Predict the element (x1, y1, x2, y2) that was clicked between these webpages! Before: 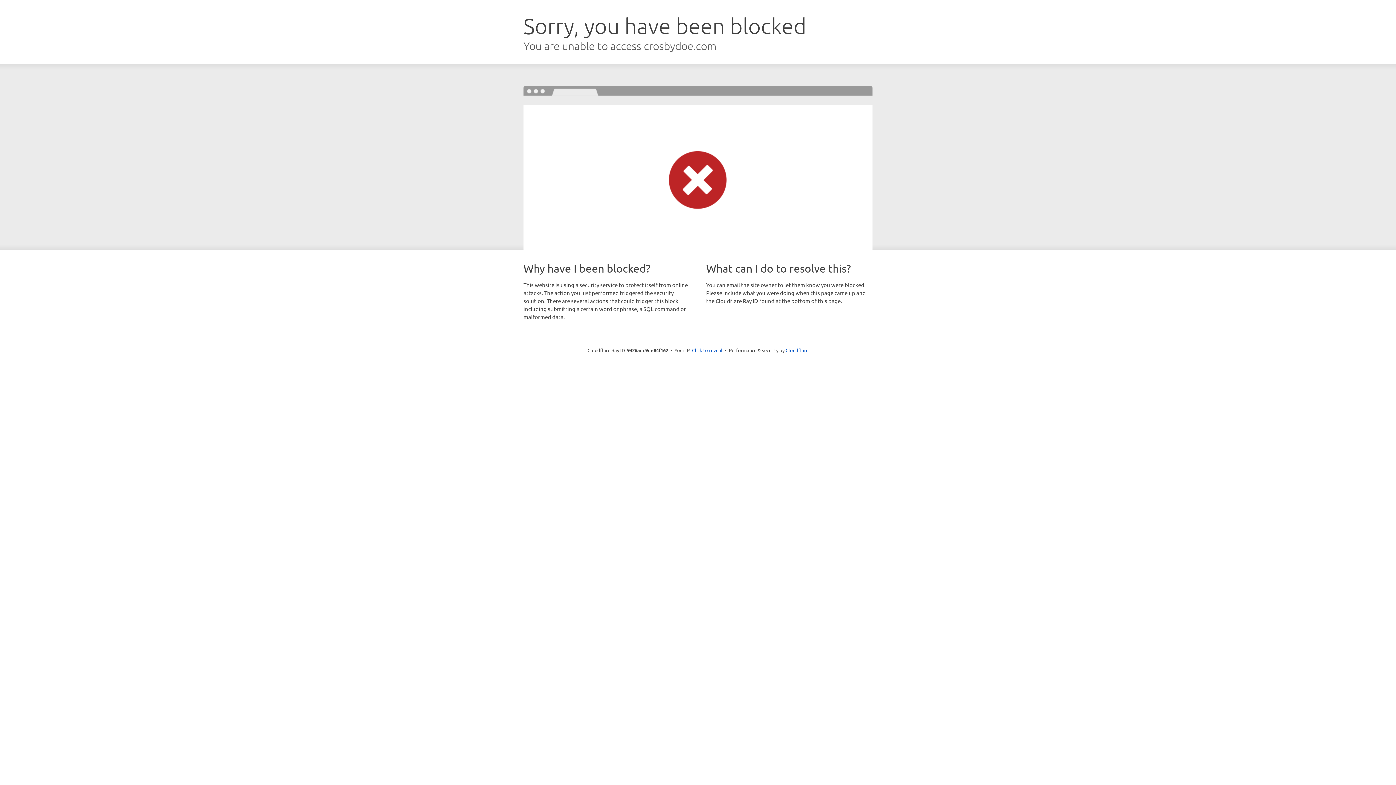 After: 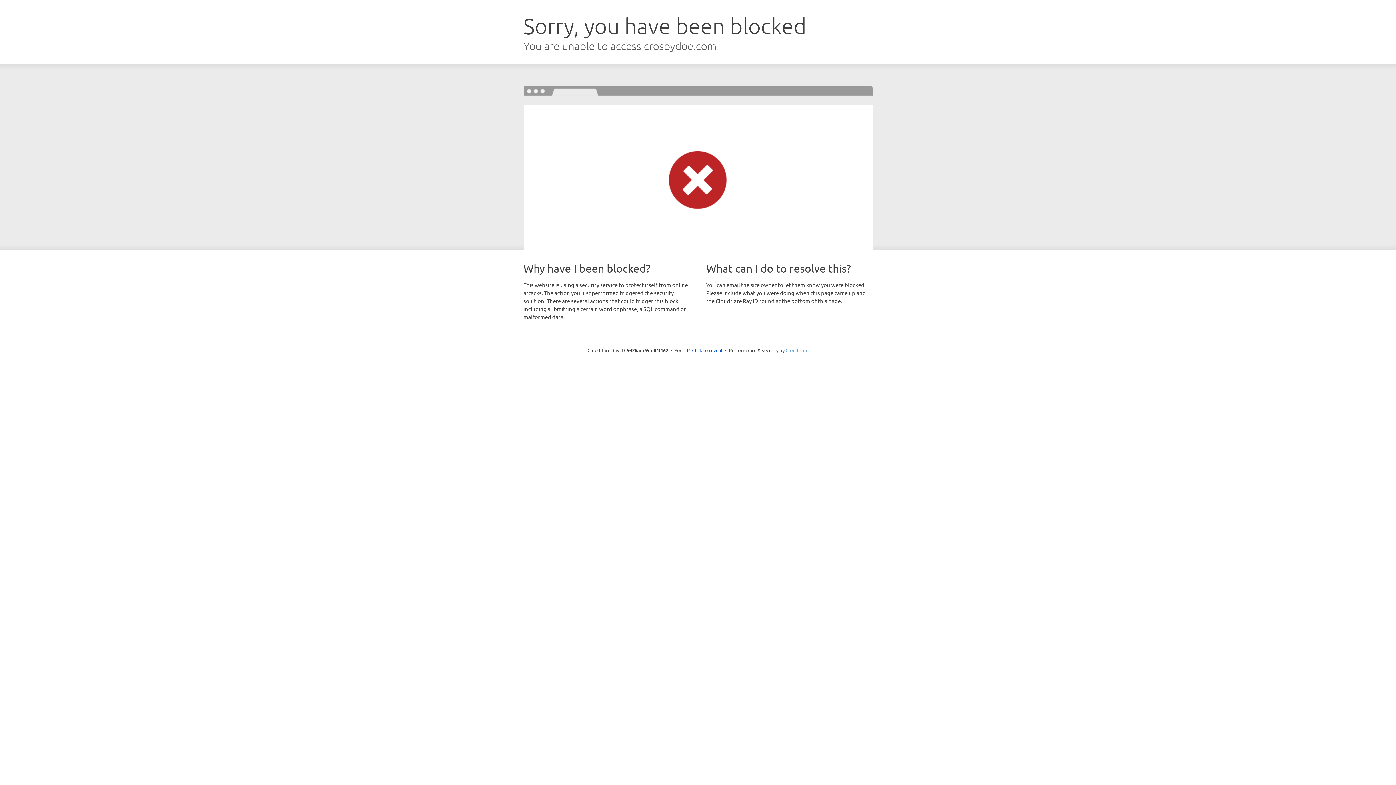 Action: bbox: (785, 347, 808, 353) label: Cloudflare